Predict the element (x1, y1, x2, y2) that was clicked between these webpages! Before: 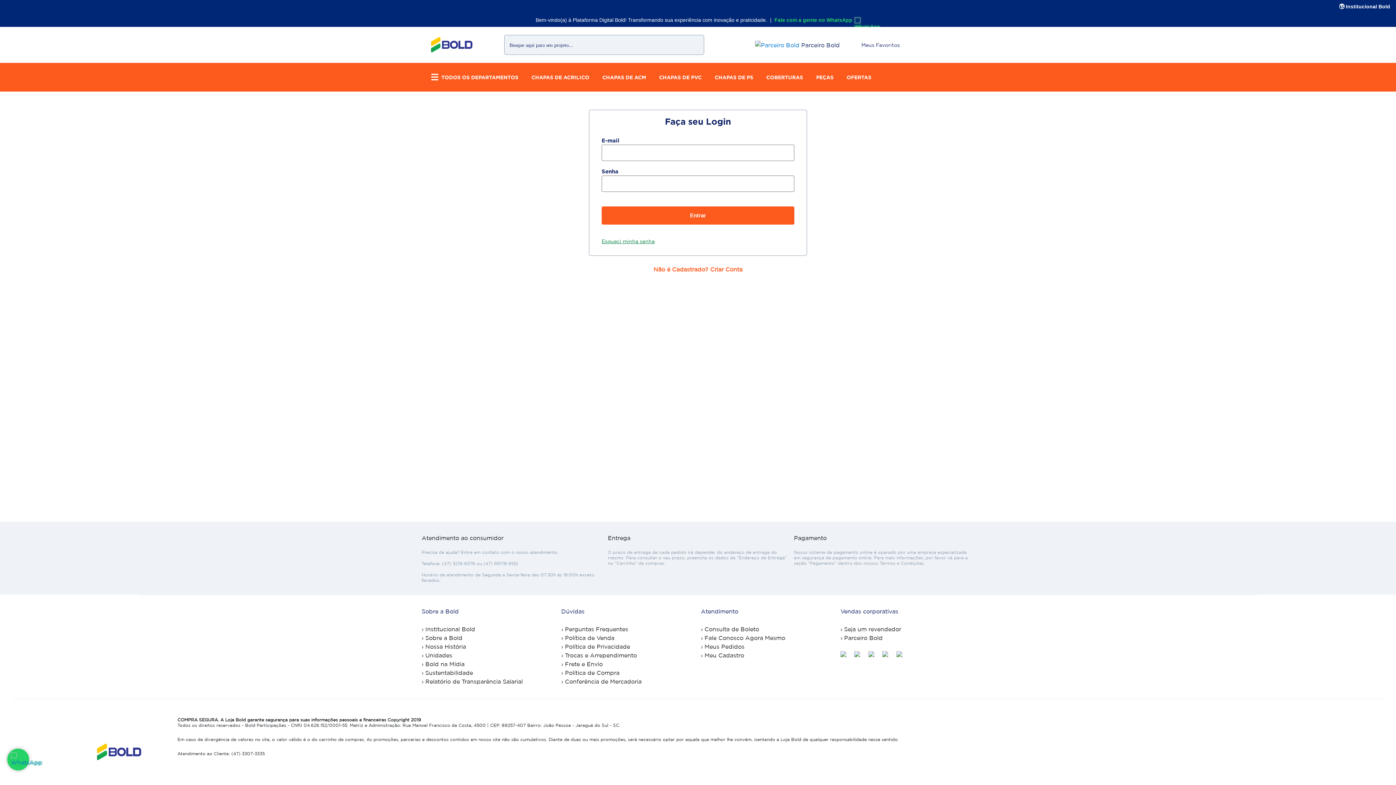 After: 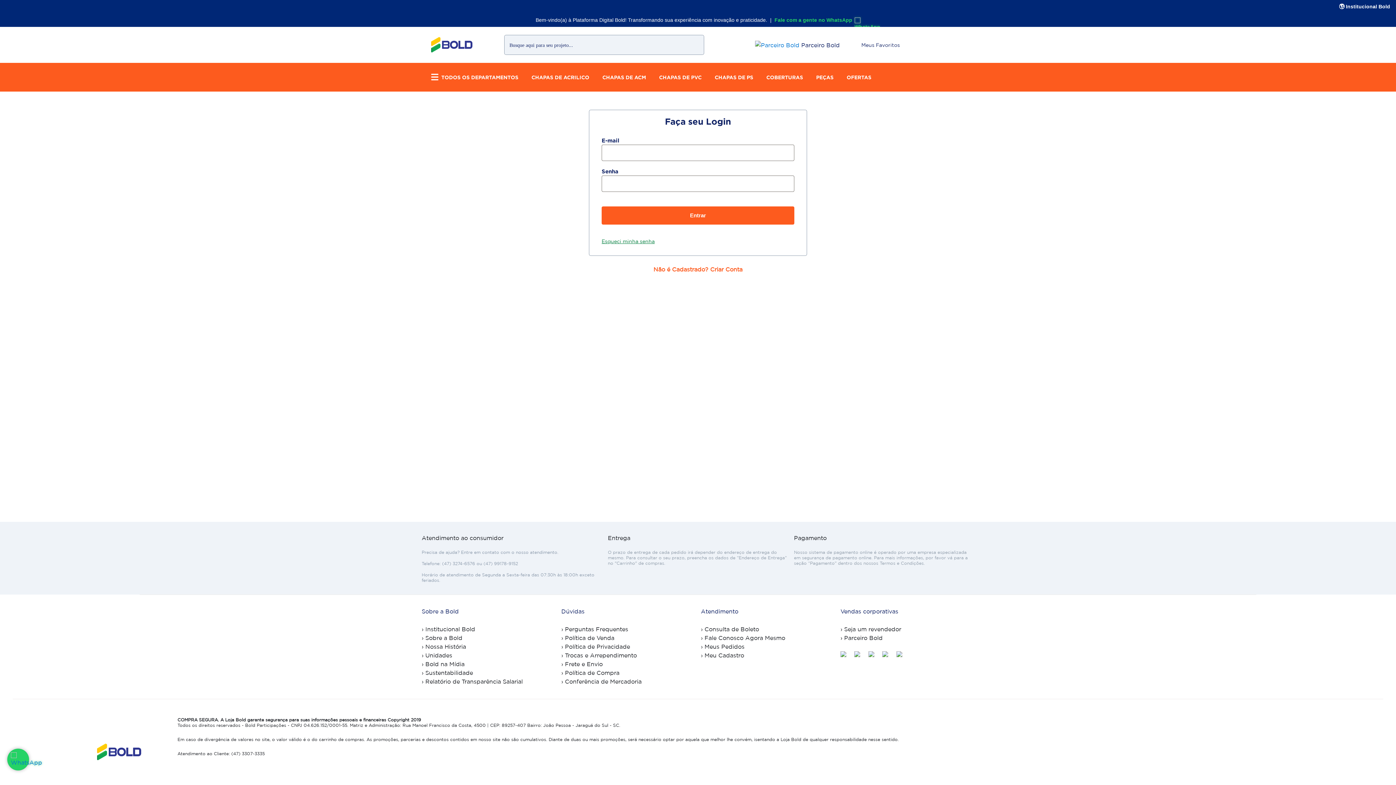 Action: label: 🌎 Institucional Bold bbox: (1339, 3, 1390, 9)